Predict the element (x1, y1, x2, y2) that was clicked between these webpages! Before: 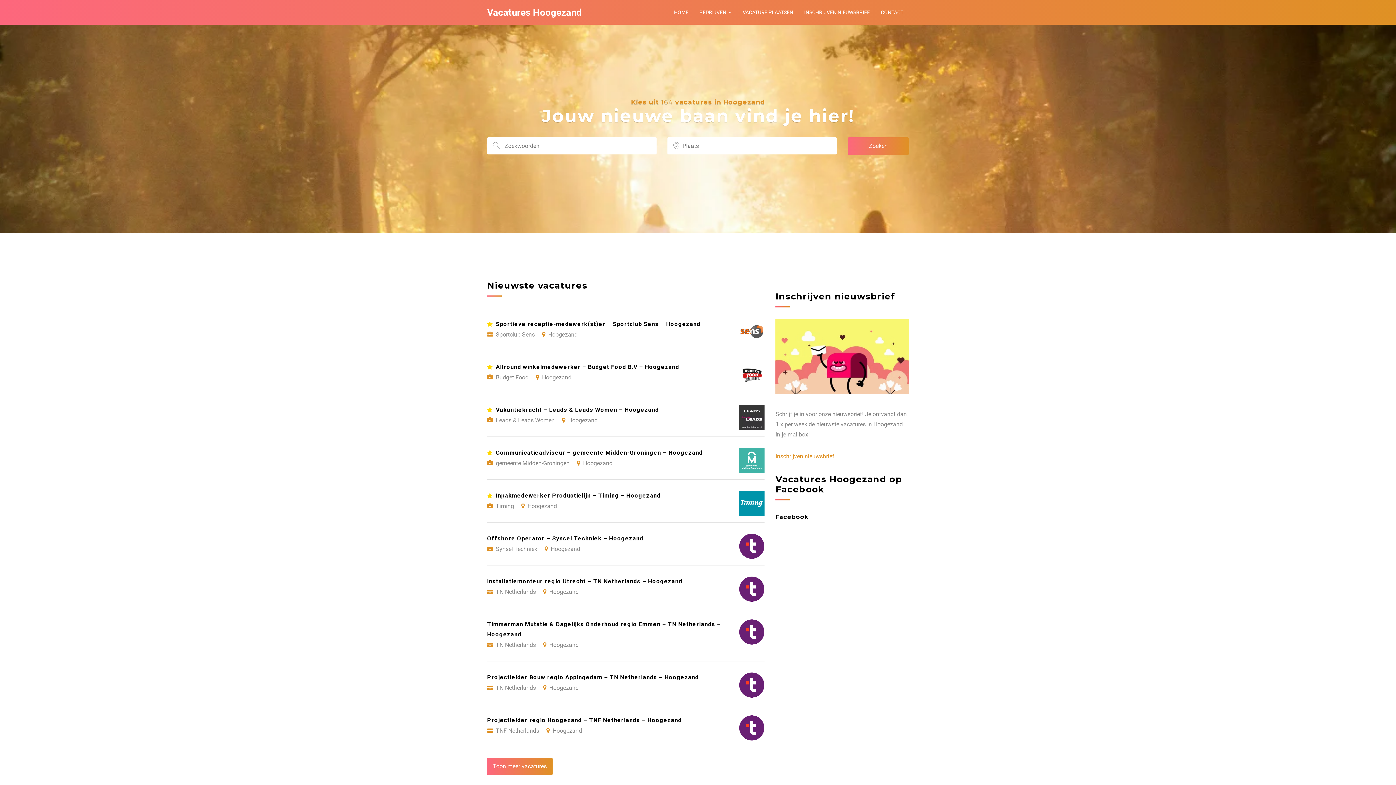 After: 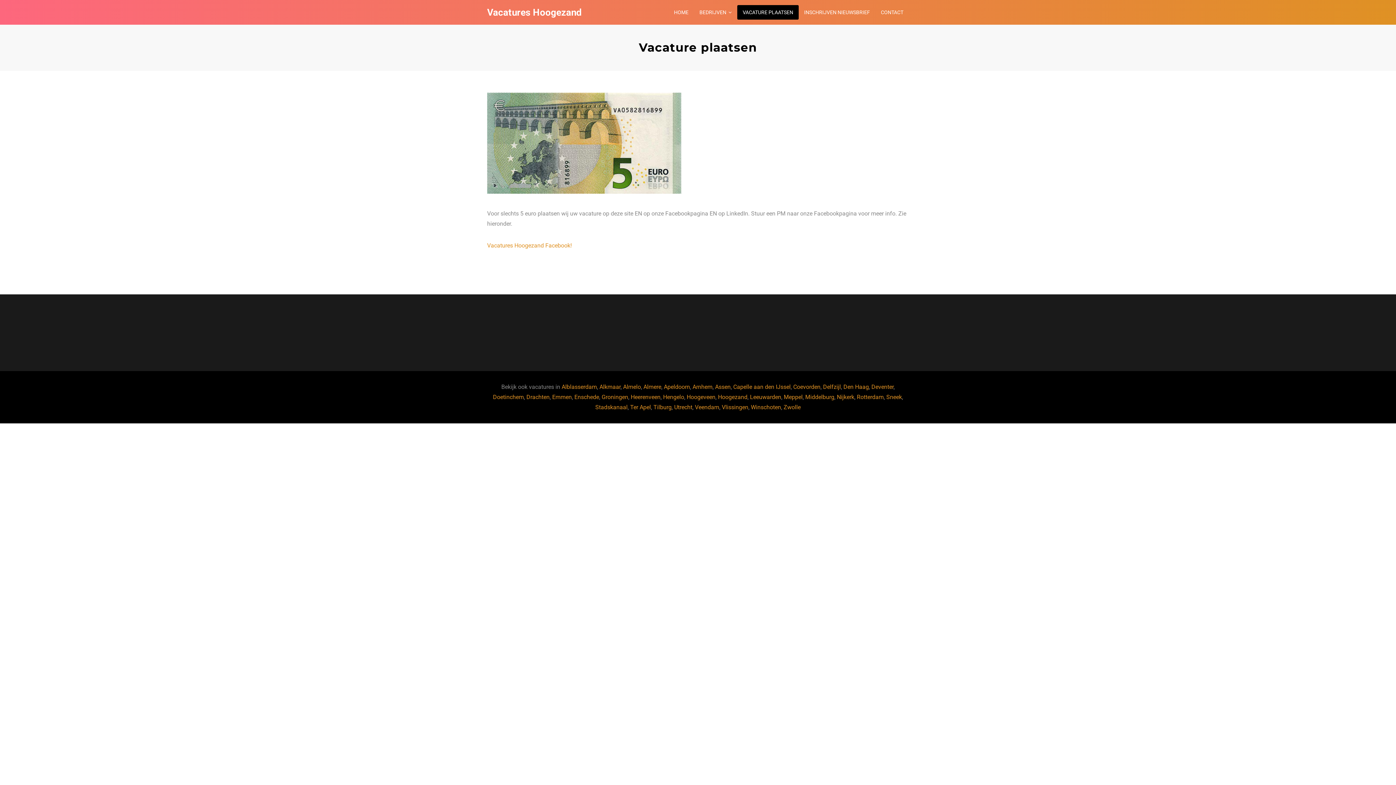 Action: bbox: (737, 5, 798, 19) label: VACATURE PLAATSEN